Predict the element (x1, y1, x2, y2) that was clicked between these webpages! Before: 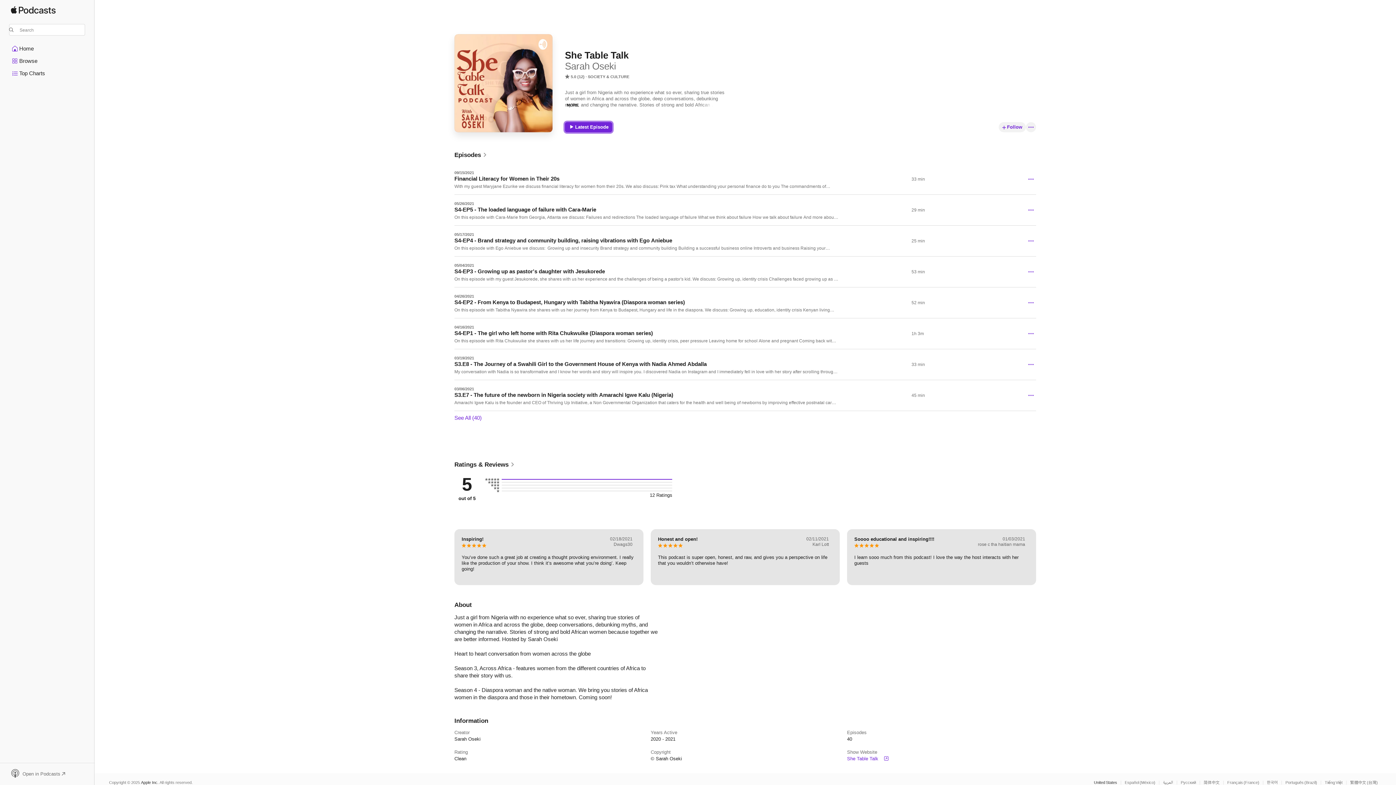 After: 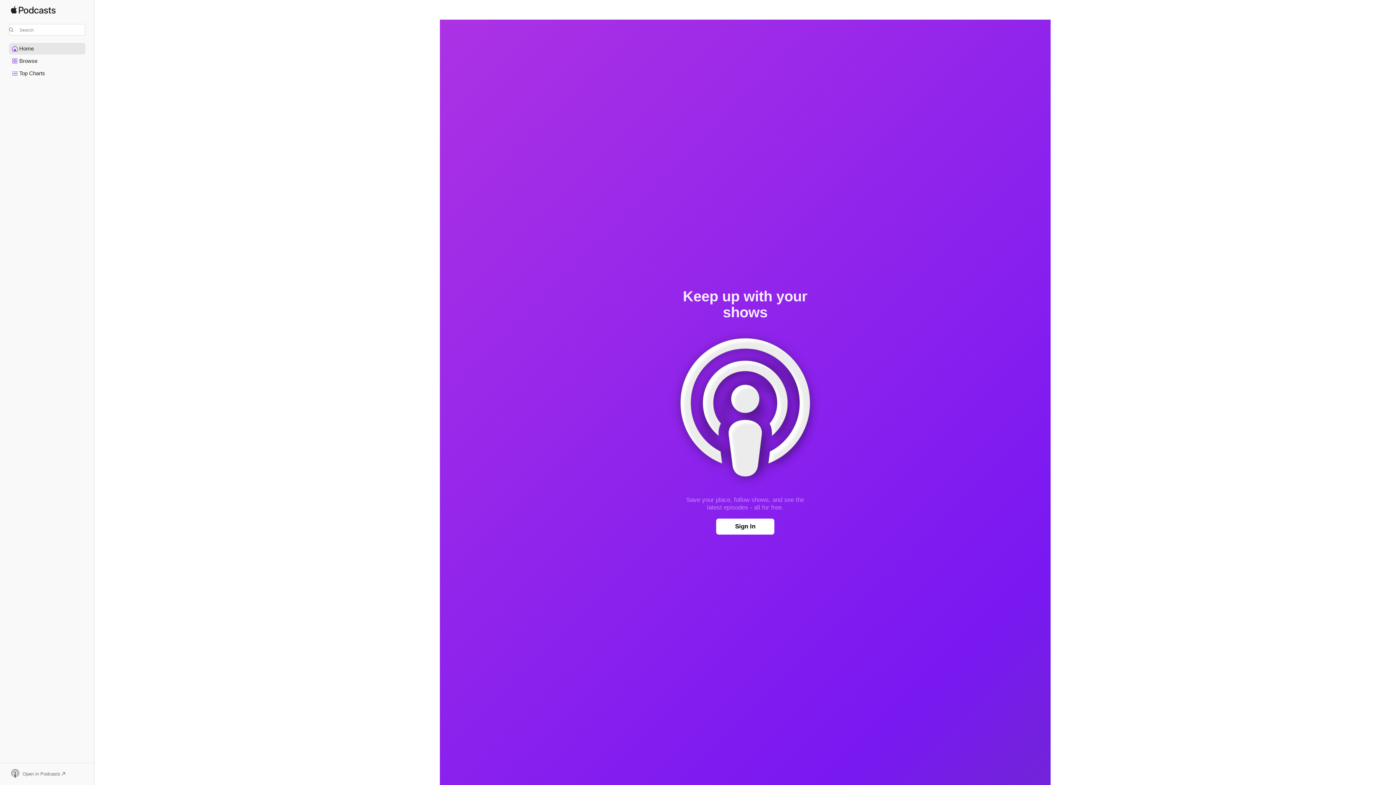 Action: bbox: (9, 43, 85, 54) label: Home